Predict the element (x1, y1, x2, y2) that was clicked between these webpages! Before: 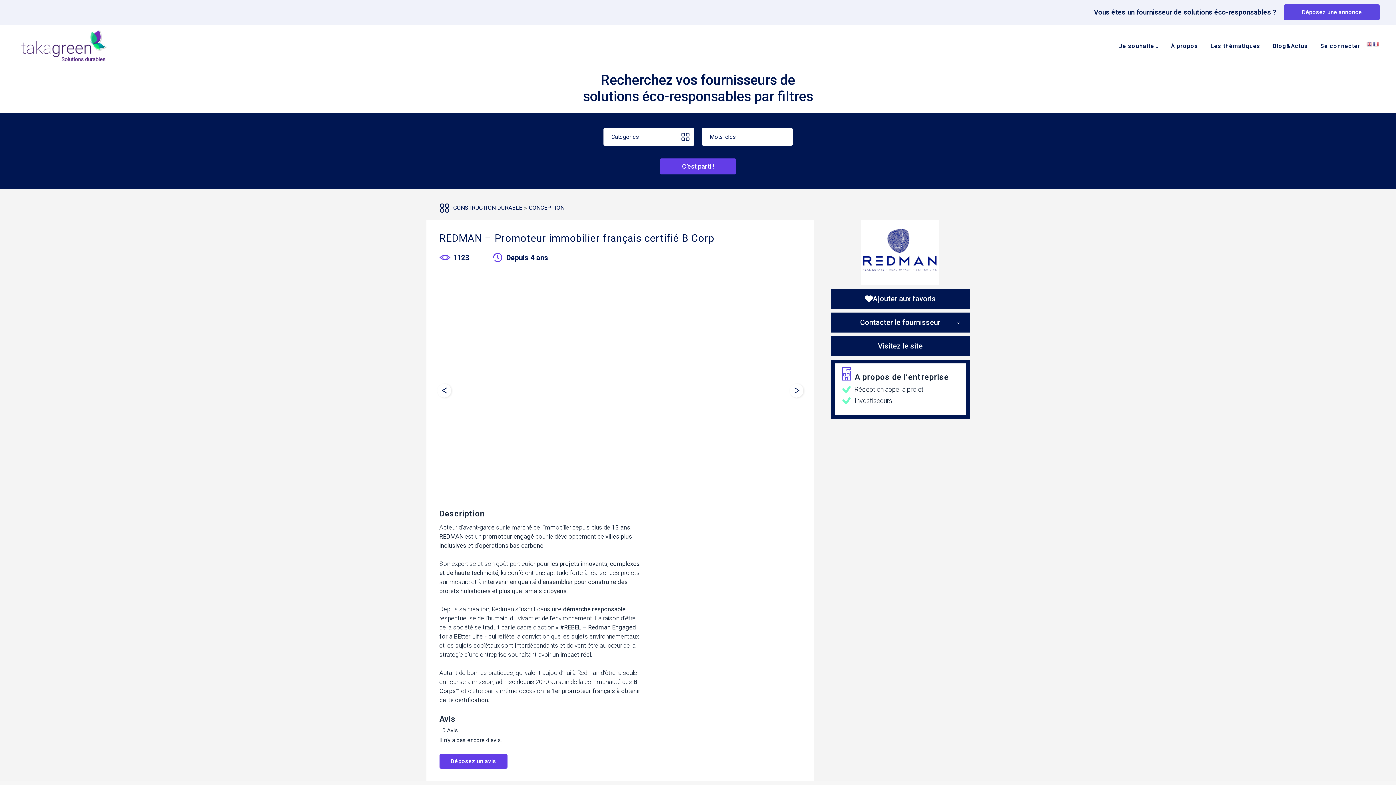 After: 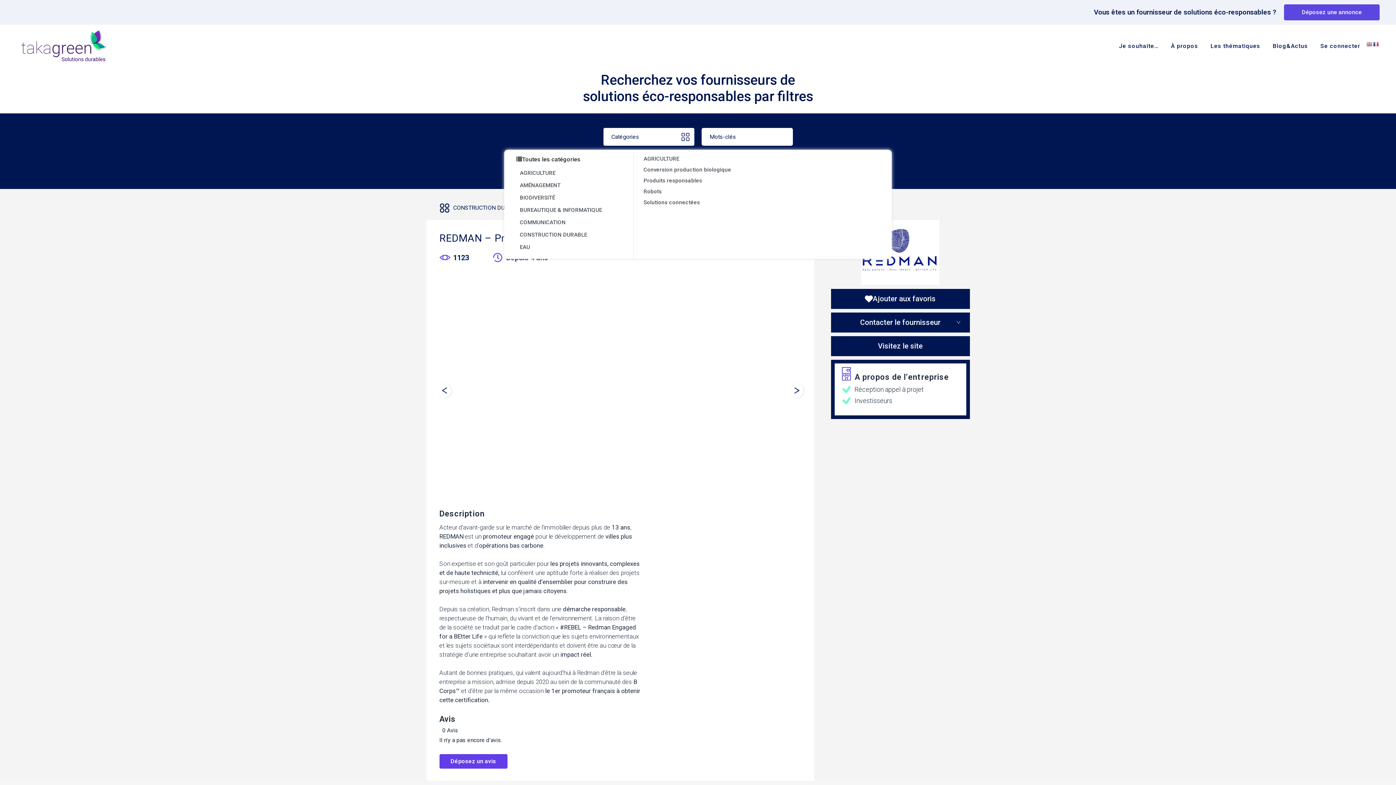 Action: label: Catégories bbox: (603, 127, 694, 145)